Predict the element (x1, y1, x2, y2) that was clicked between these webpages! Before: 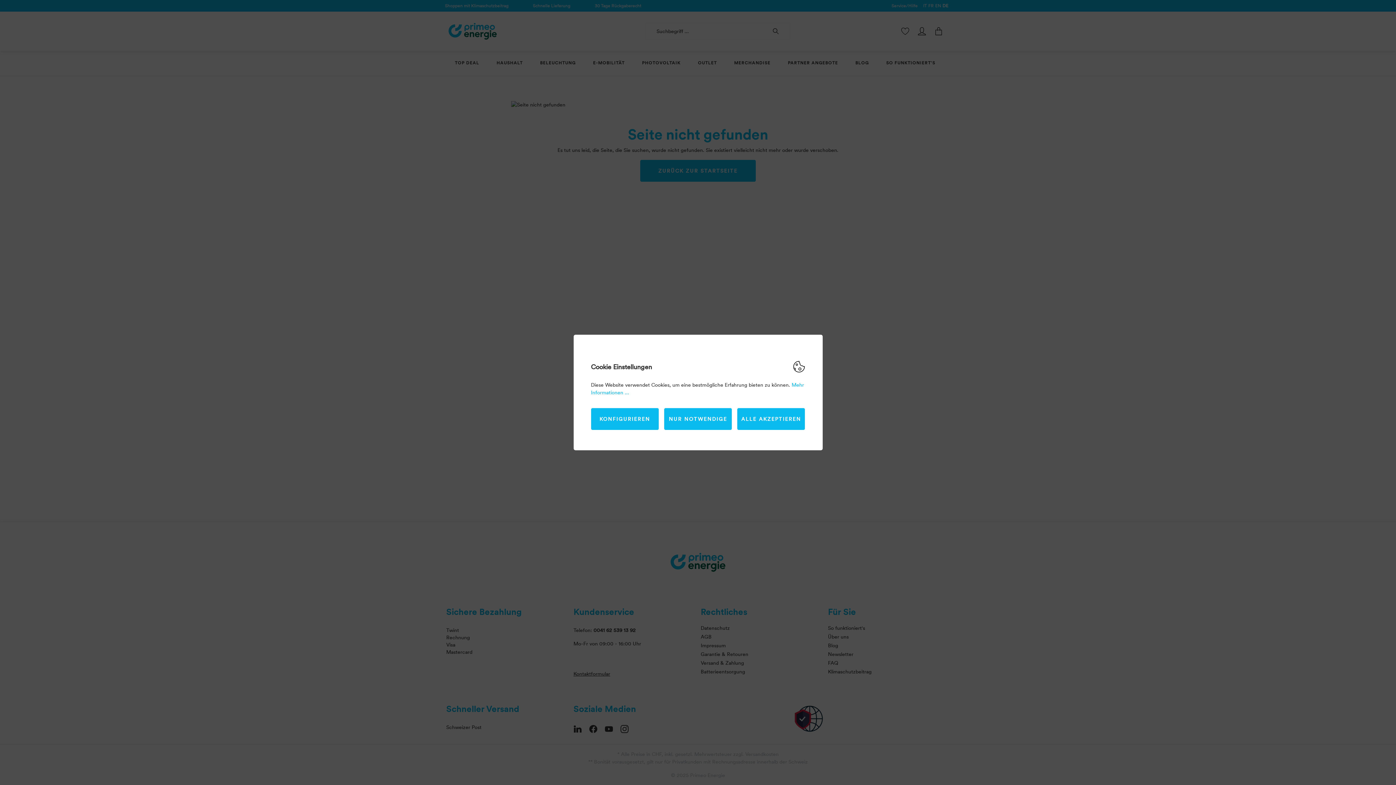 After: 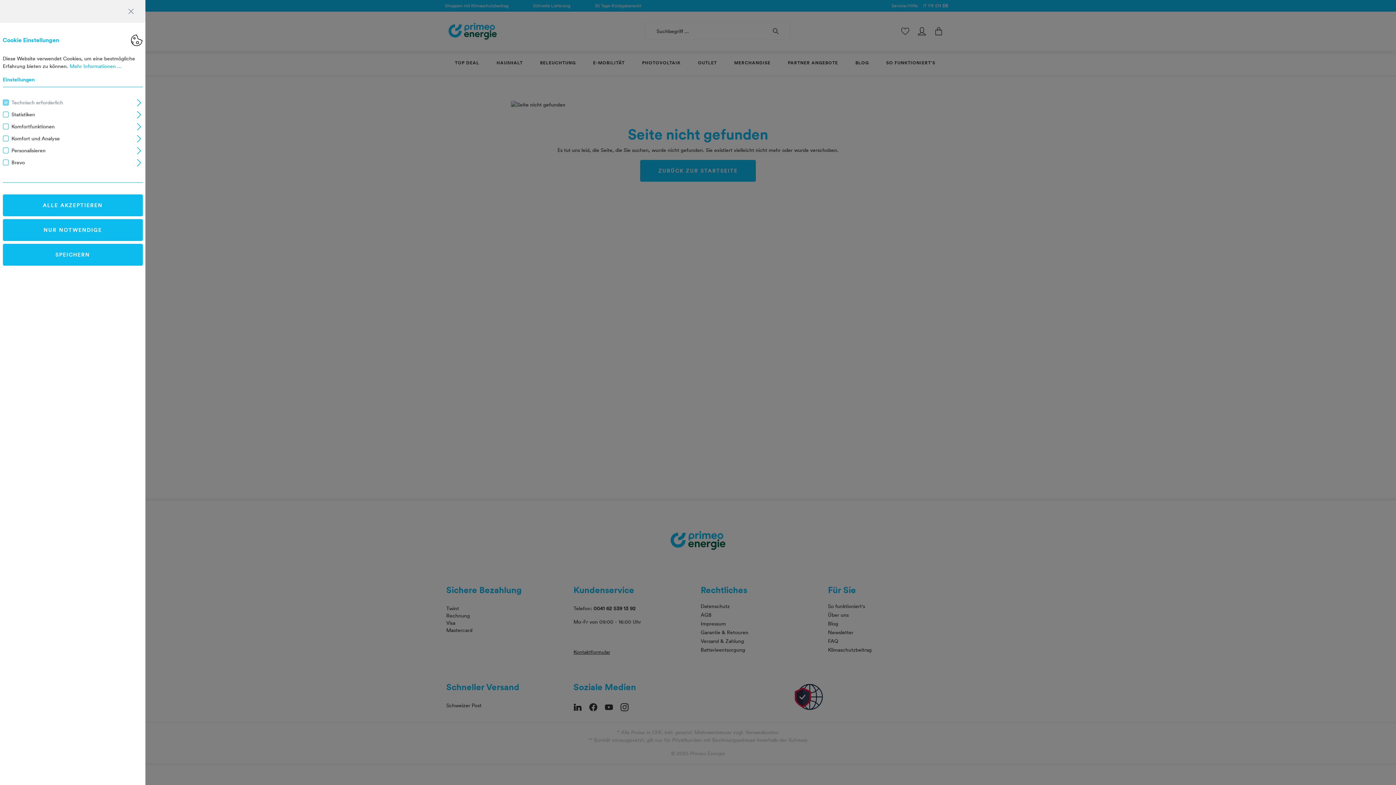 Action: bbox: (591, 408, 658, 430) label: KONFIGURIEREN